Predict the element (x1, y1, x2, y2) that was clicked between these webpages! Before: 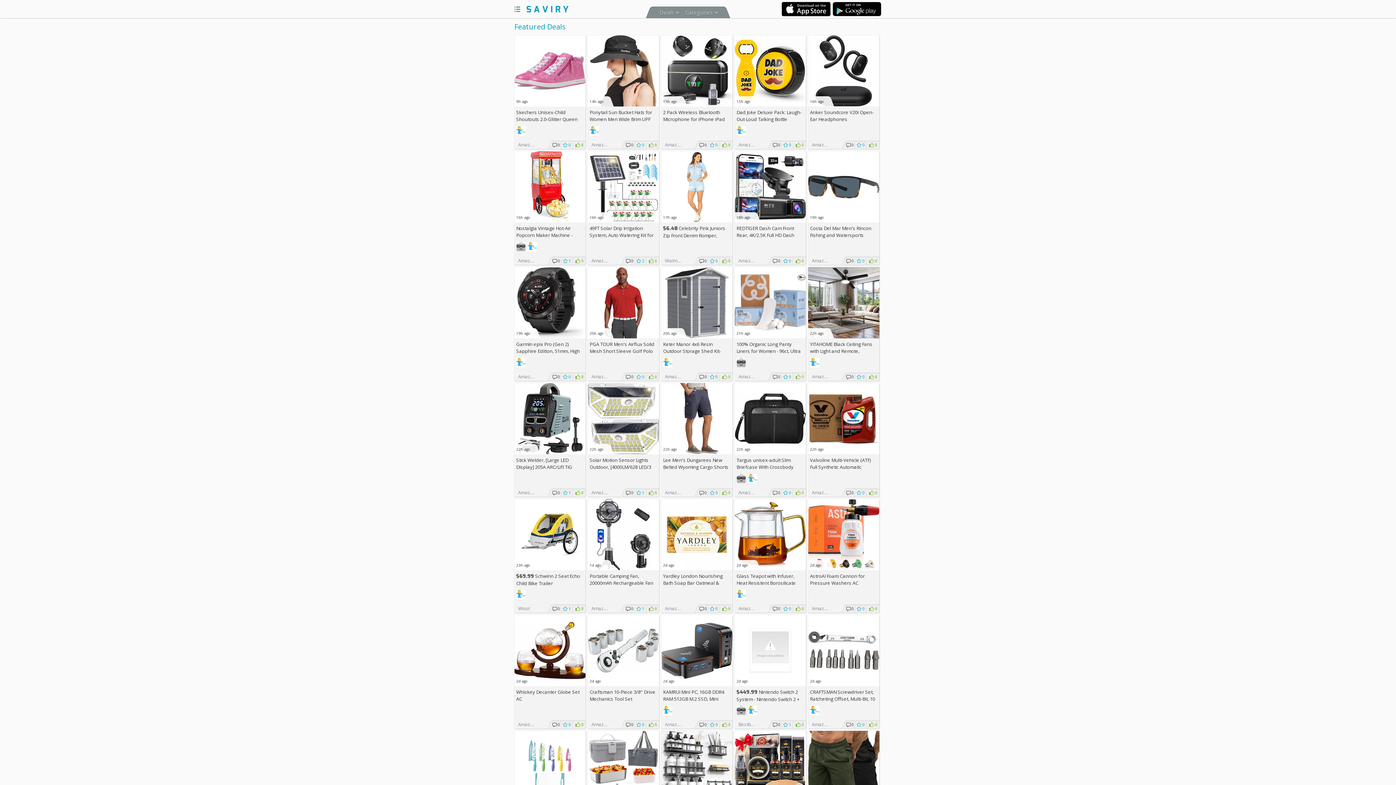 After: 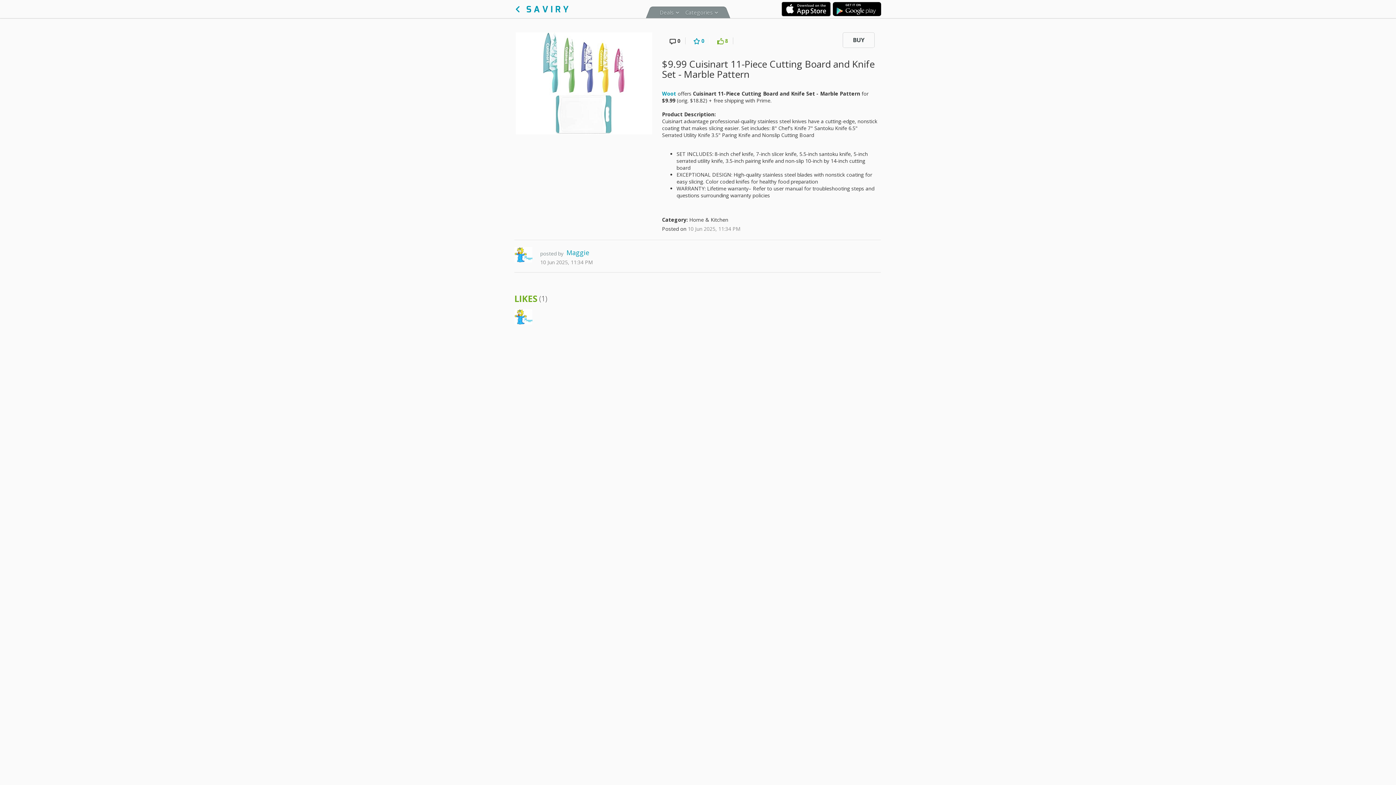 Action: bbox: (514, 731, 585, 802) label:  
2d ago